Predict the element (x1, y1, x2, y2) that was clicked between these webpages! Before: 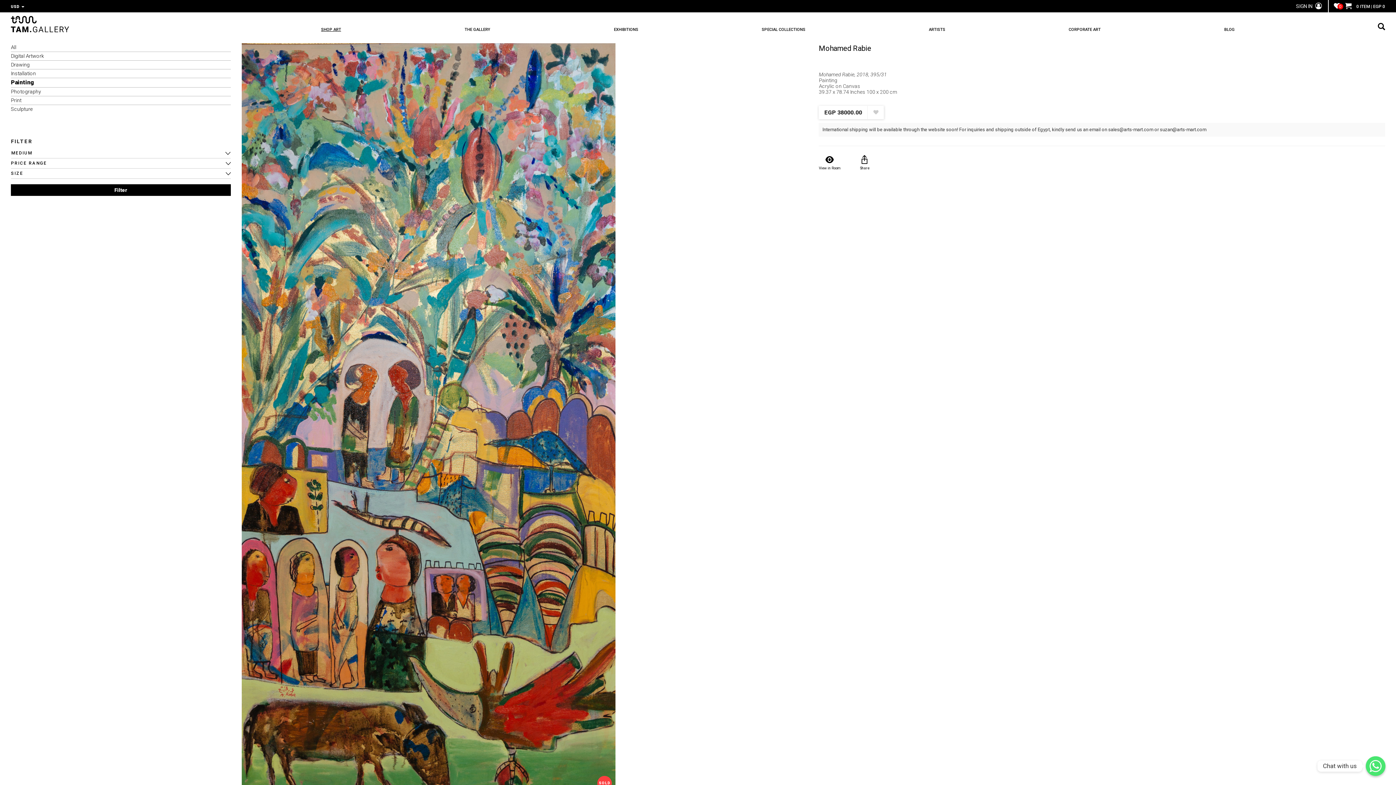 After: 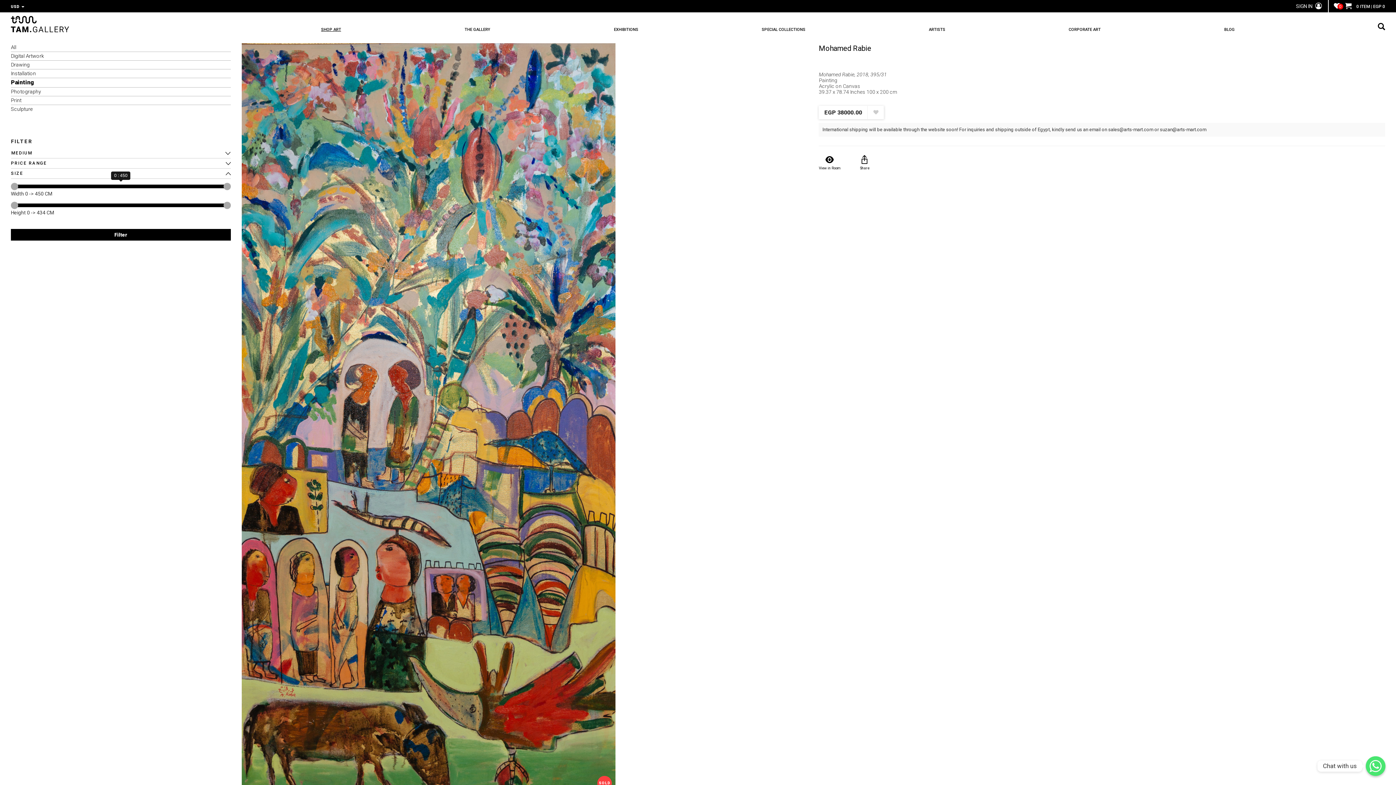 Action: bbox: (10, 168, 230, 178) label: SIZE